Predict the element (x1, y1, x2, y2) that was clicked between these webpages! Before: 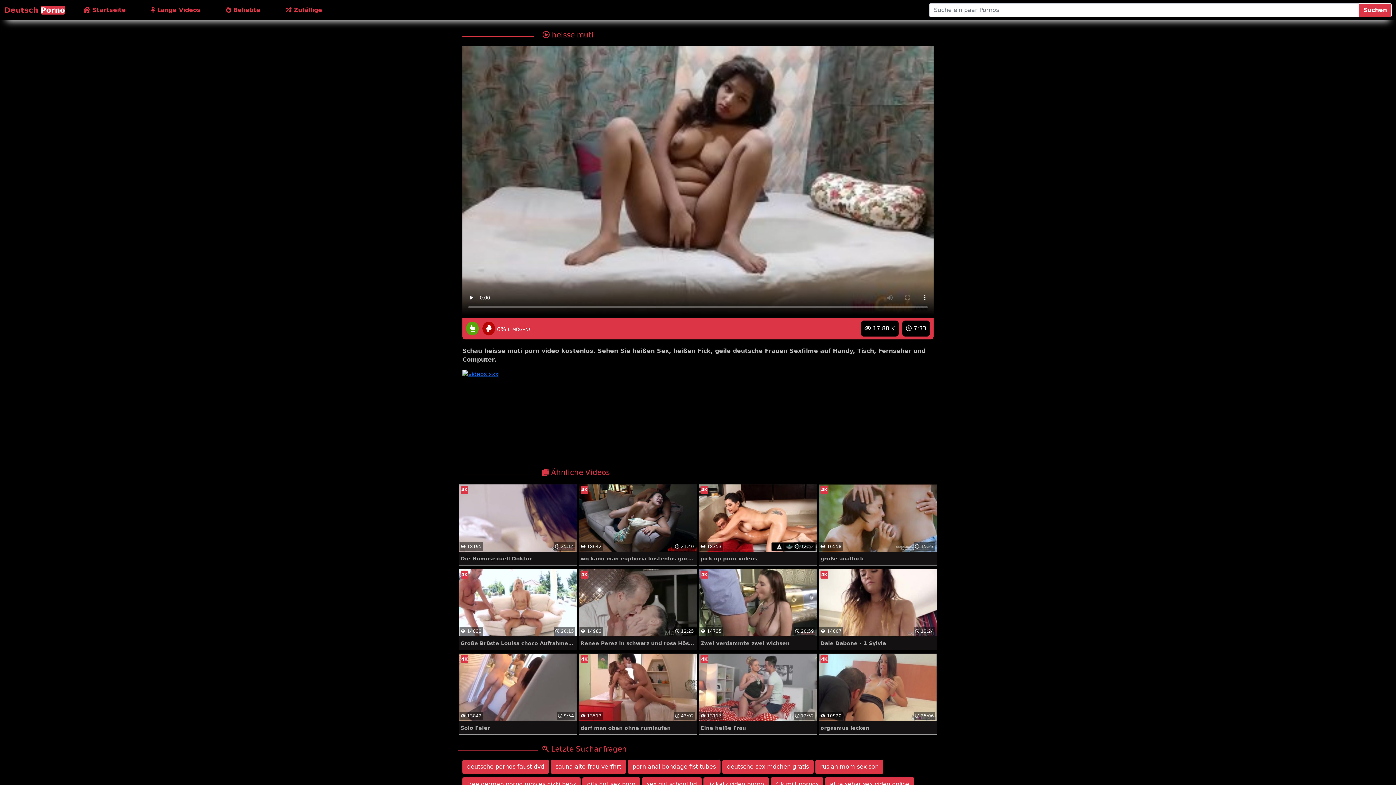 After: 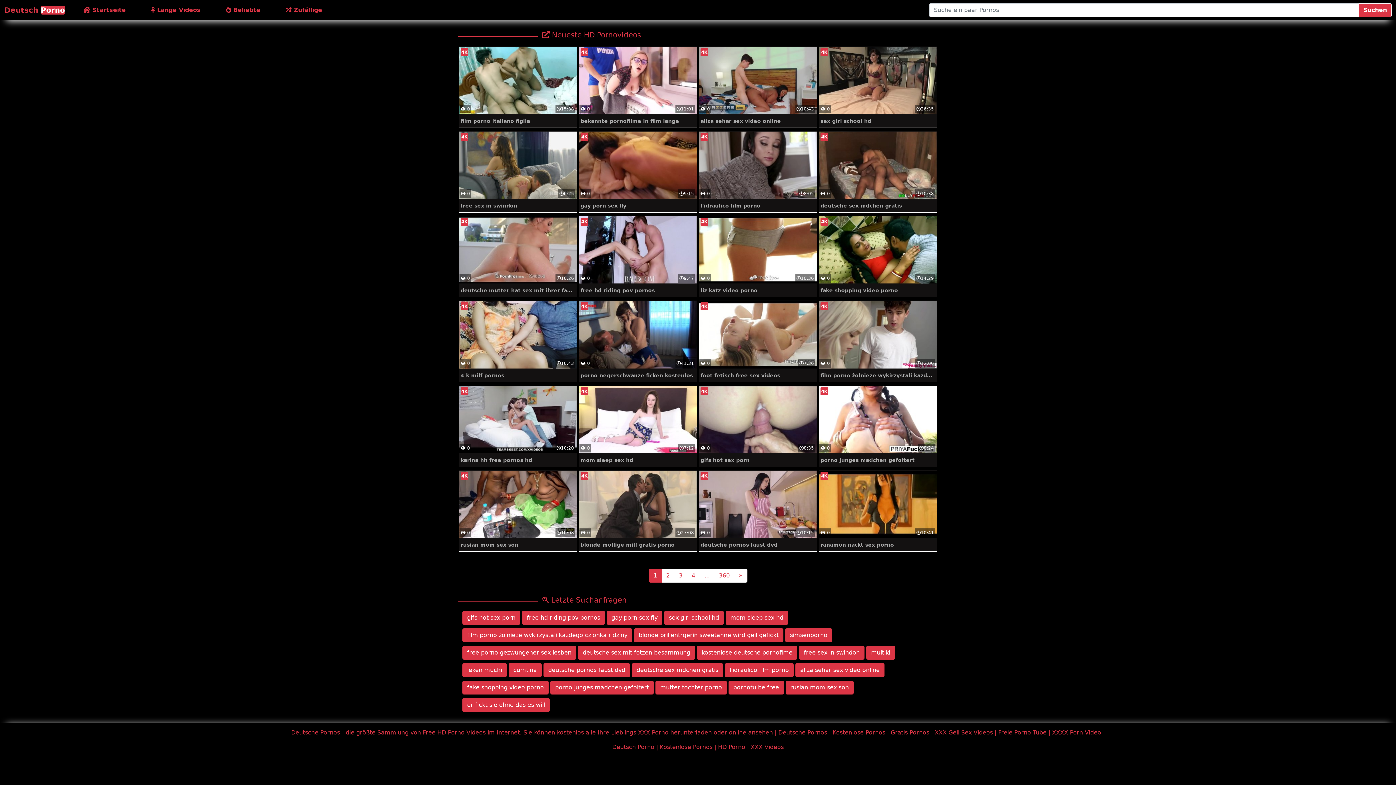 Action: label:  Startseite bbox: (70, 4, 138, 16)